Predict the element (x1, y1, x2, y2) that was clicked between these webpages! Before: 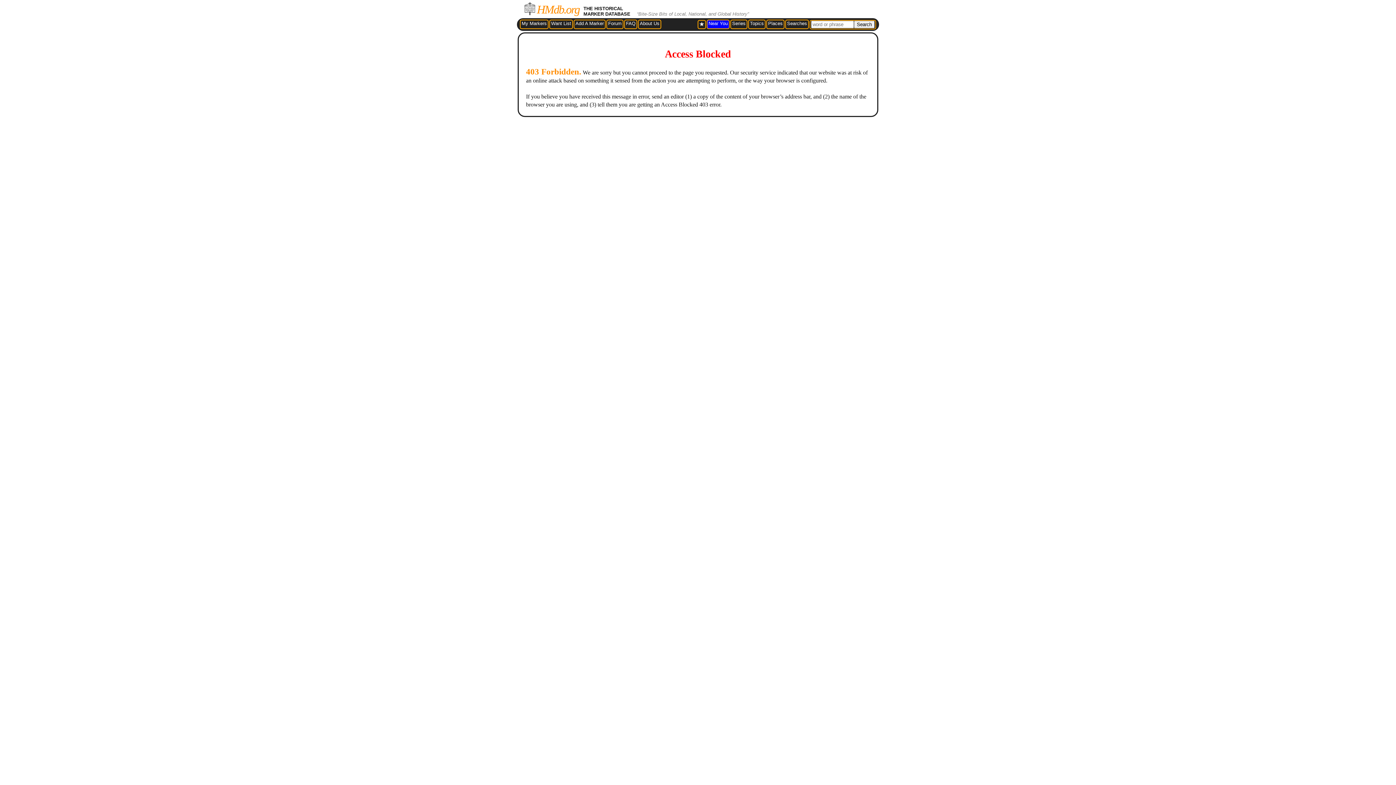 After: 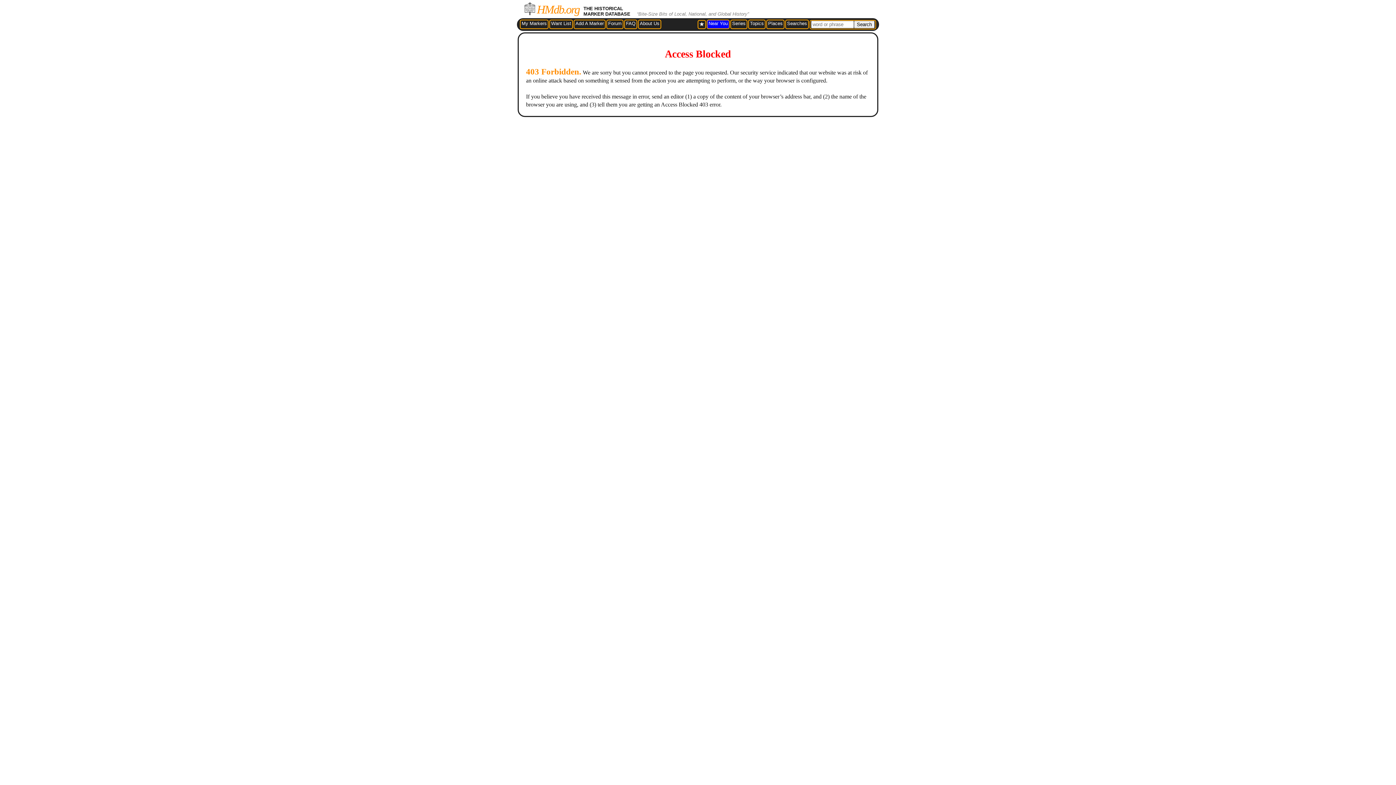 Action: bbox: (524, 10, 535, 16)